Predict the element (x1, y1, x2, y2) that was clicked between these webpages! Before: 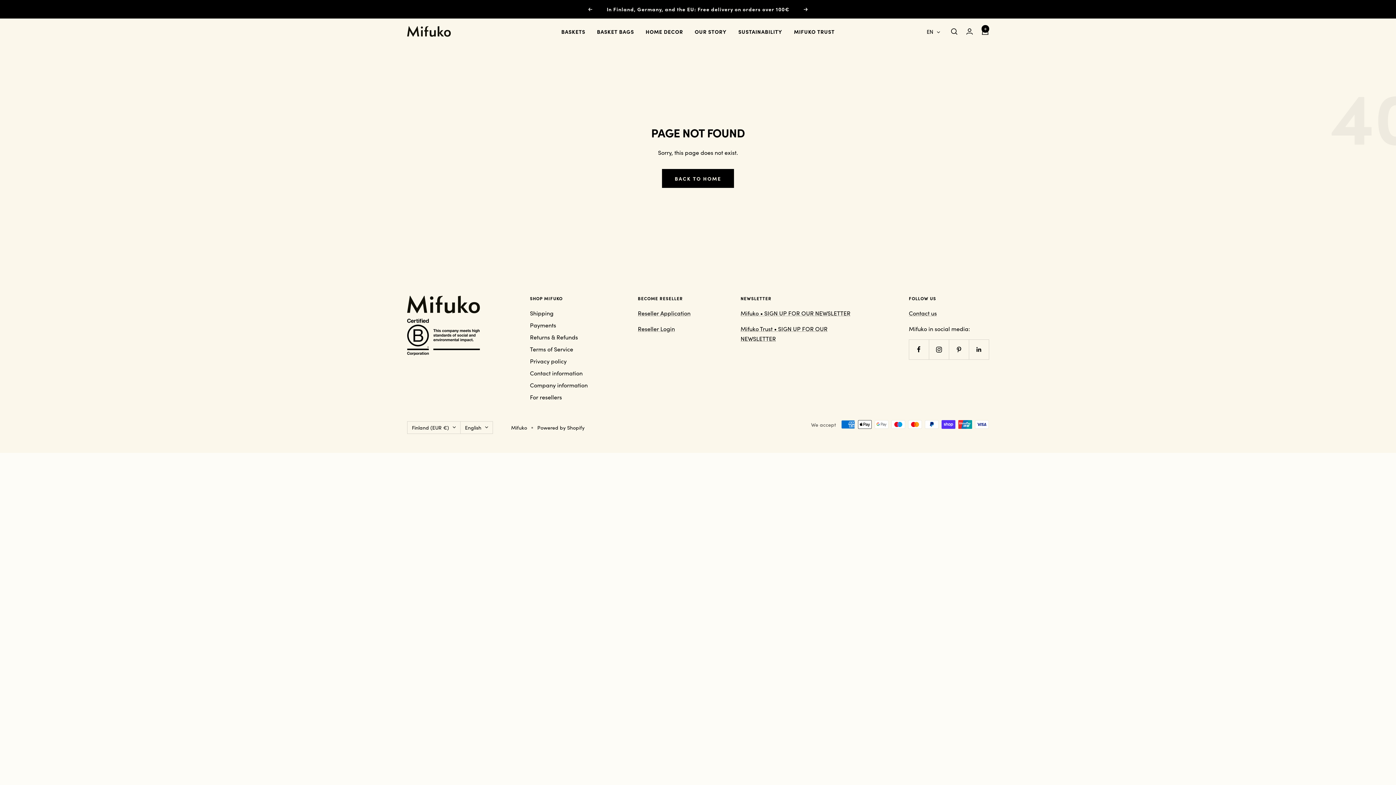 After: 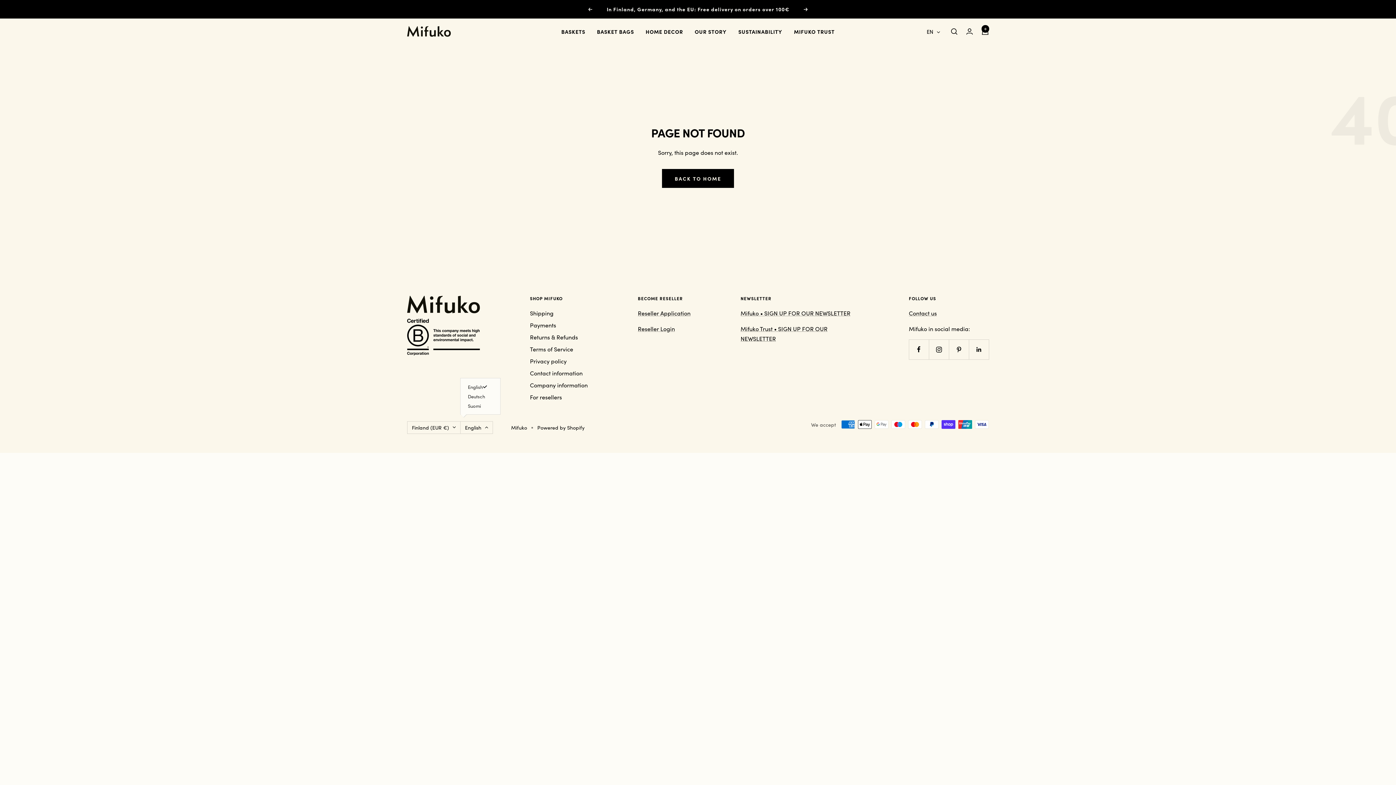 Action: bbox: (460, 421, 493, 434) label: English